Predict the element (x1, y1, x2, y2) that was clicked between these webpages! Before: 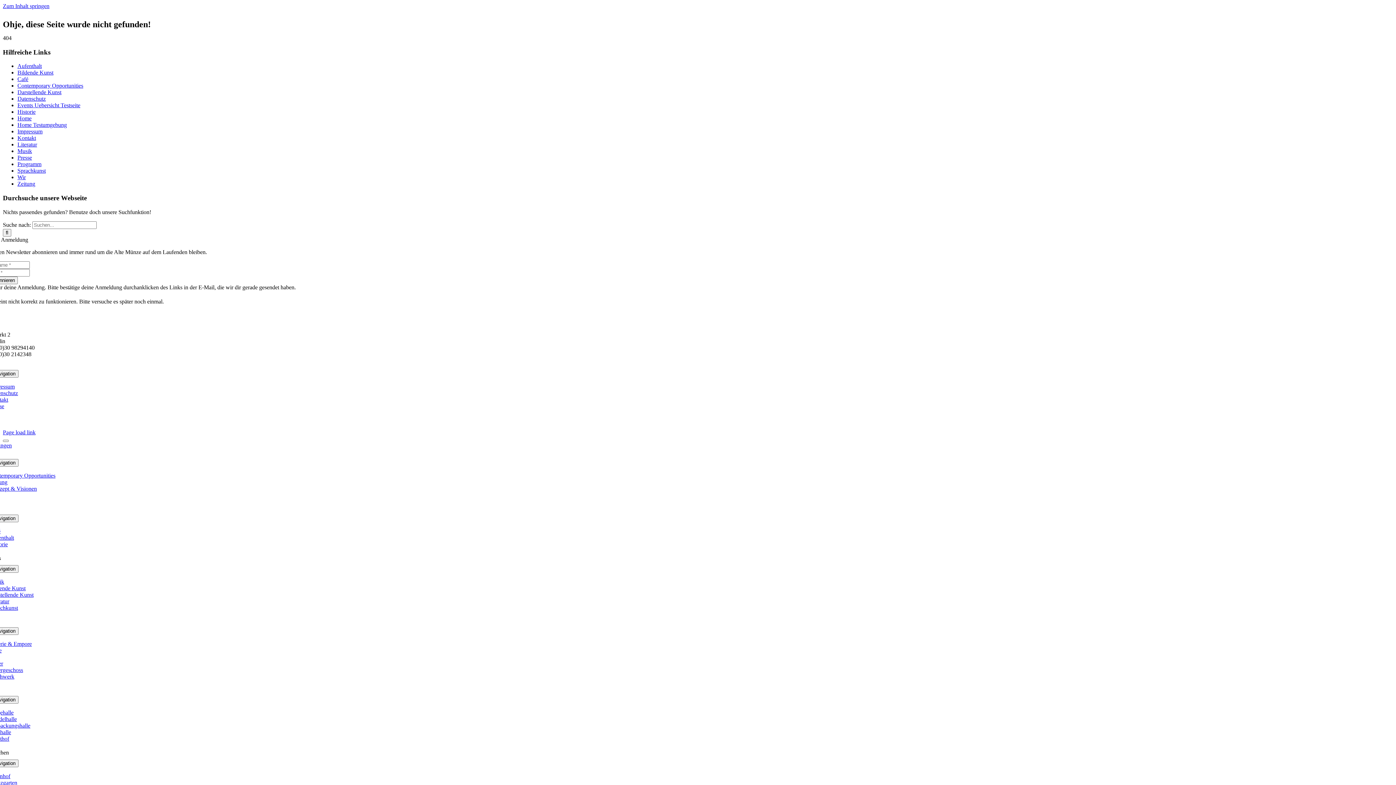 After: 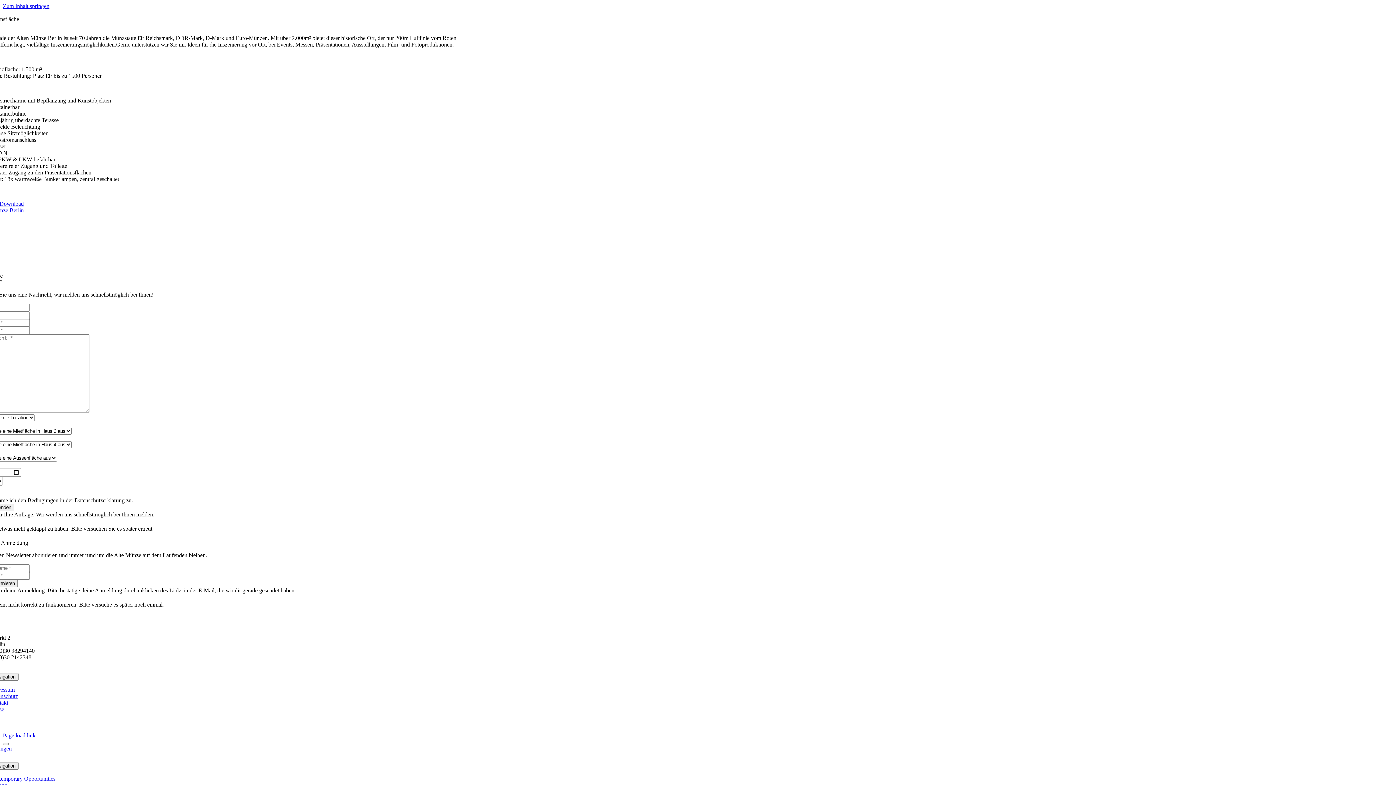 Action: bbox: (-10, 773, 10, 779) label: Innenhof